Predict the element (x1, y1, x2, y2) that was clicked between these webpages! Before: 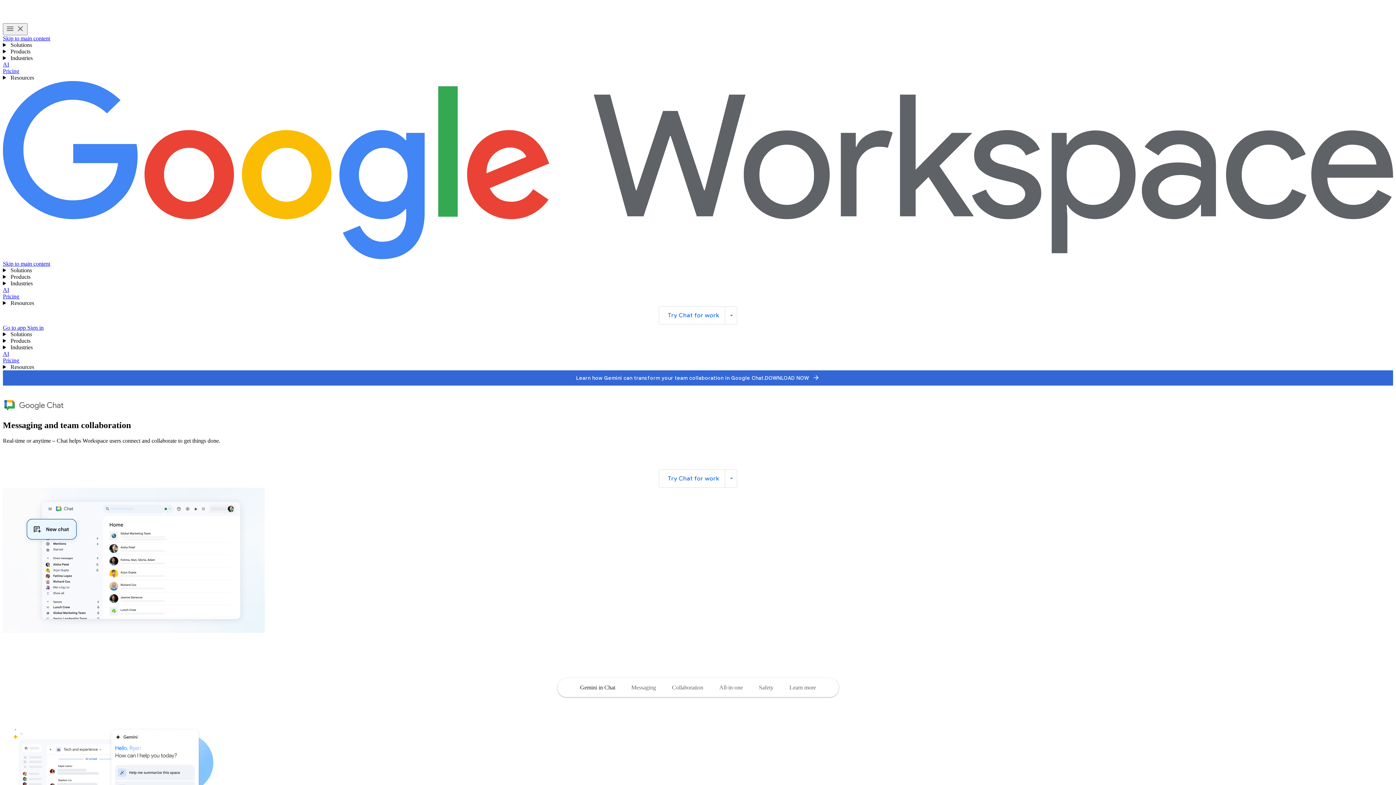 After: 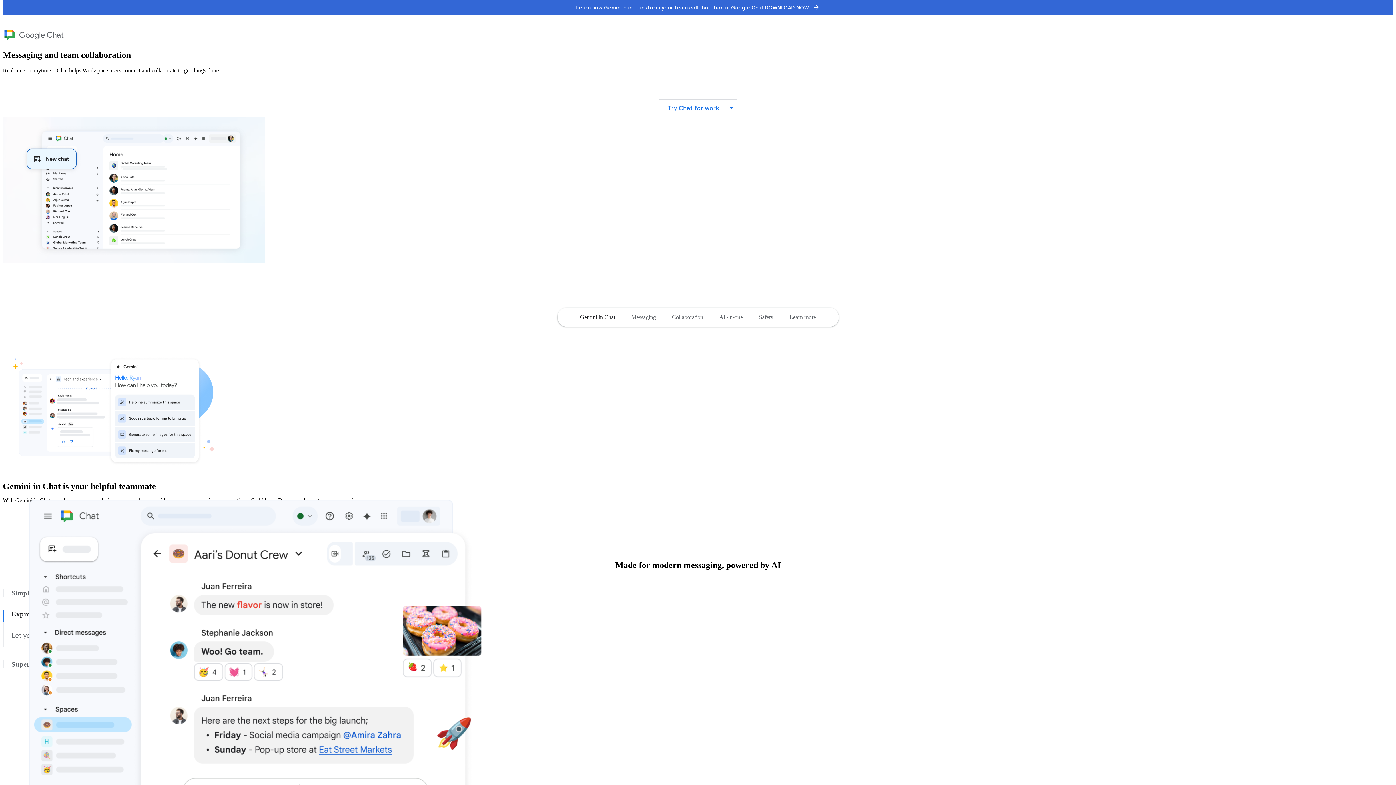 Action: label: Skip to main content bbox: (2, 35, 50, 41)